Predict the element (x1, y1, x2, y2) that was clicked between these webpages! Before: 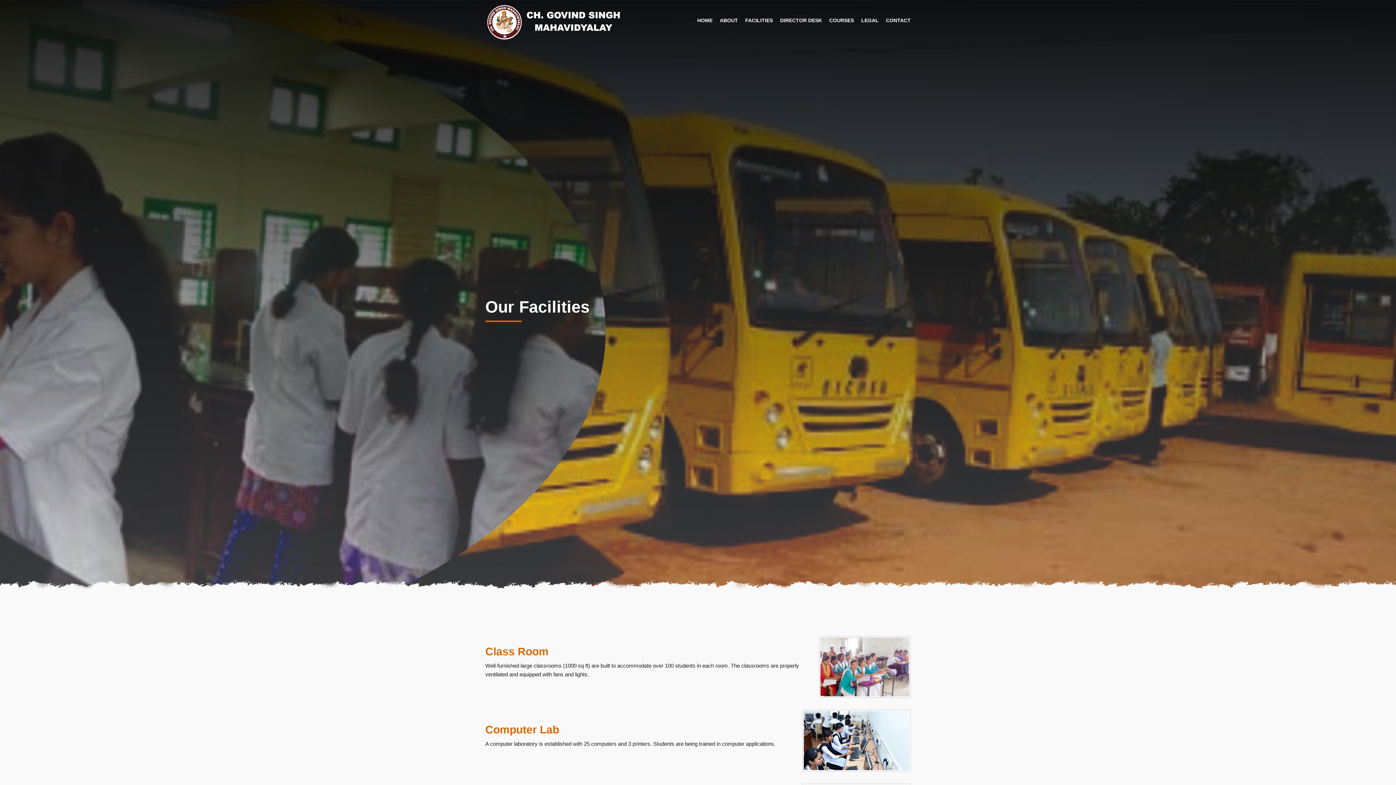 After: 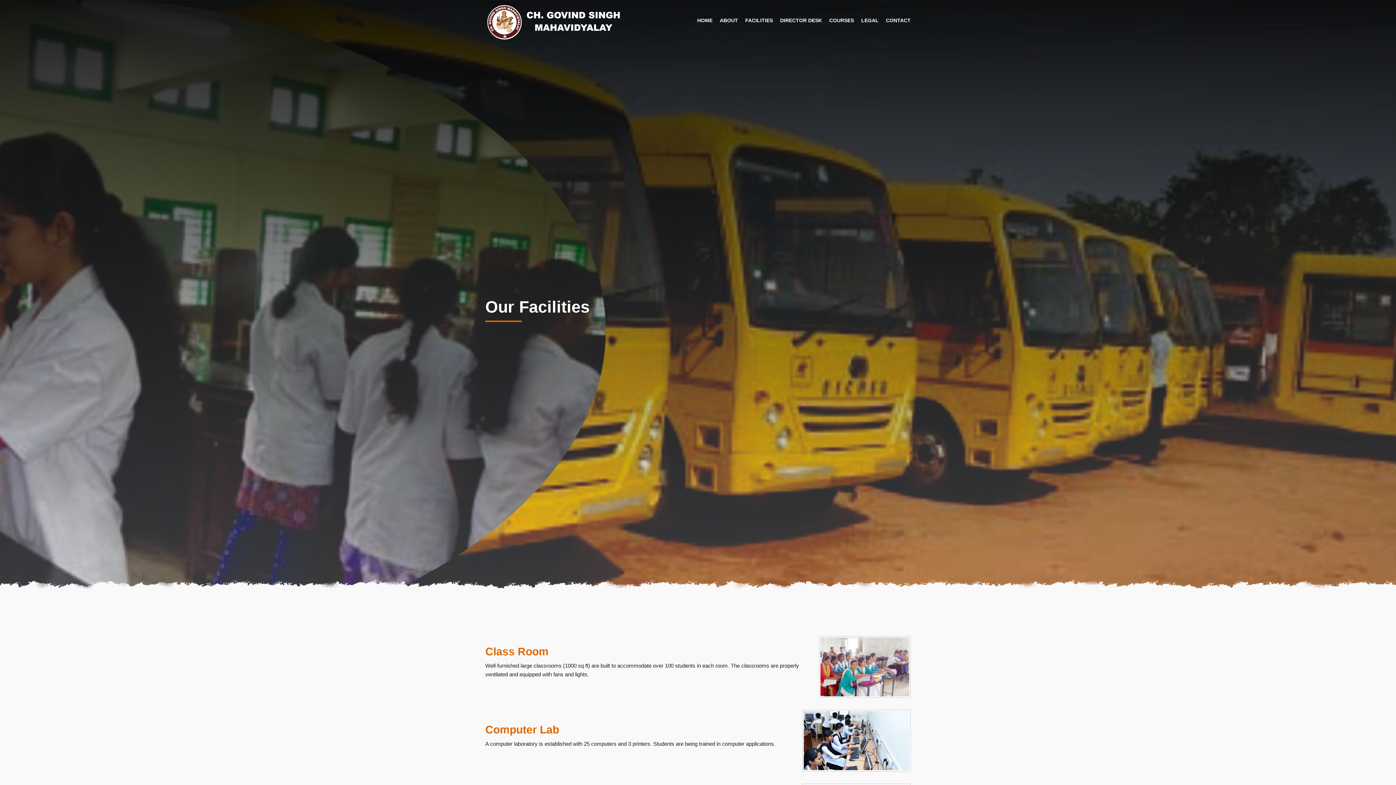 Action: bbox: (742, 0, 776, 40) label: FACILITIES